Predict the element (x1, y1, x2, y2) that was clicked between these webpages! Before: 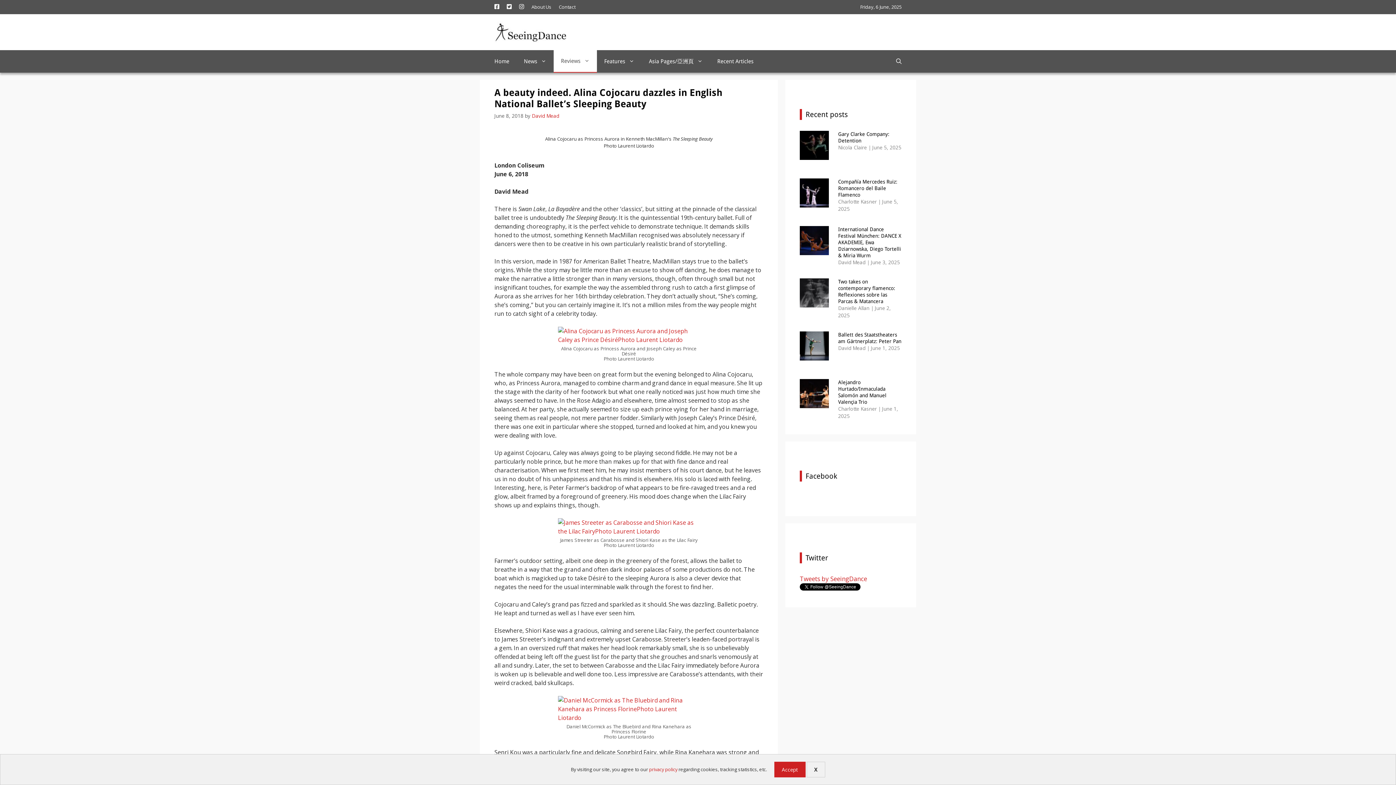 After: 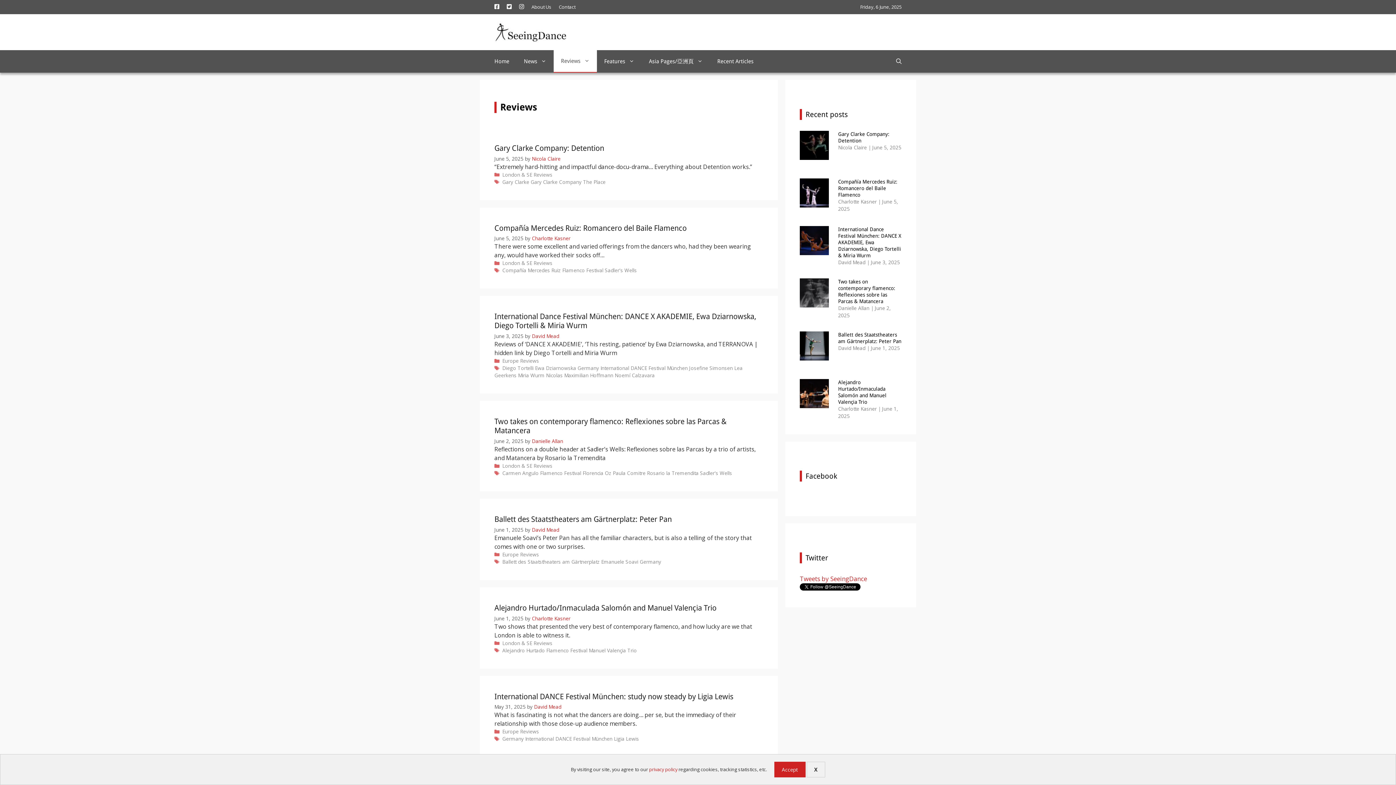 Action: bbox: (553, 50, 597, 72) label: Reviews